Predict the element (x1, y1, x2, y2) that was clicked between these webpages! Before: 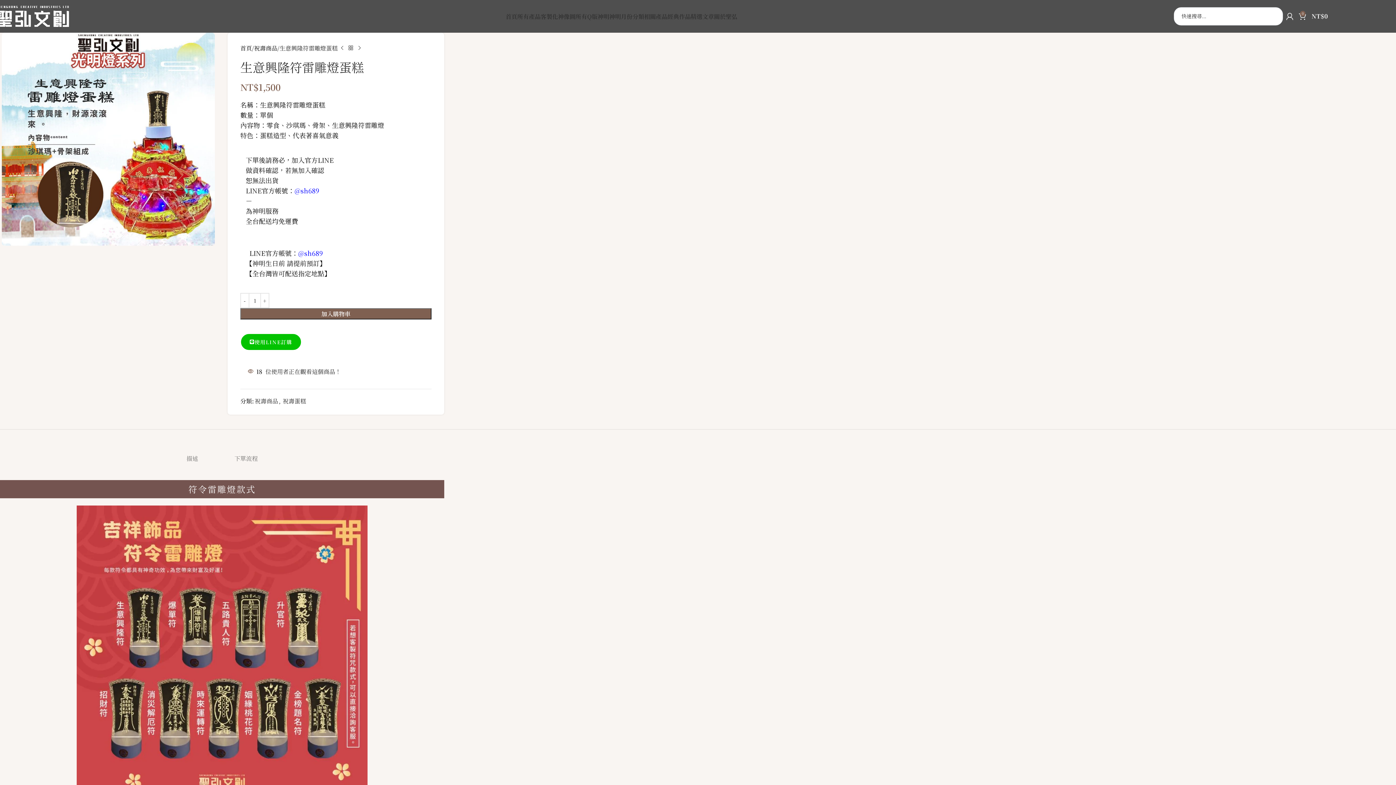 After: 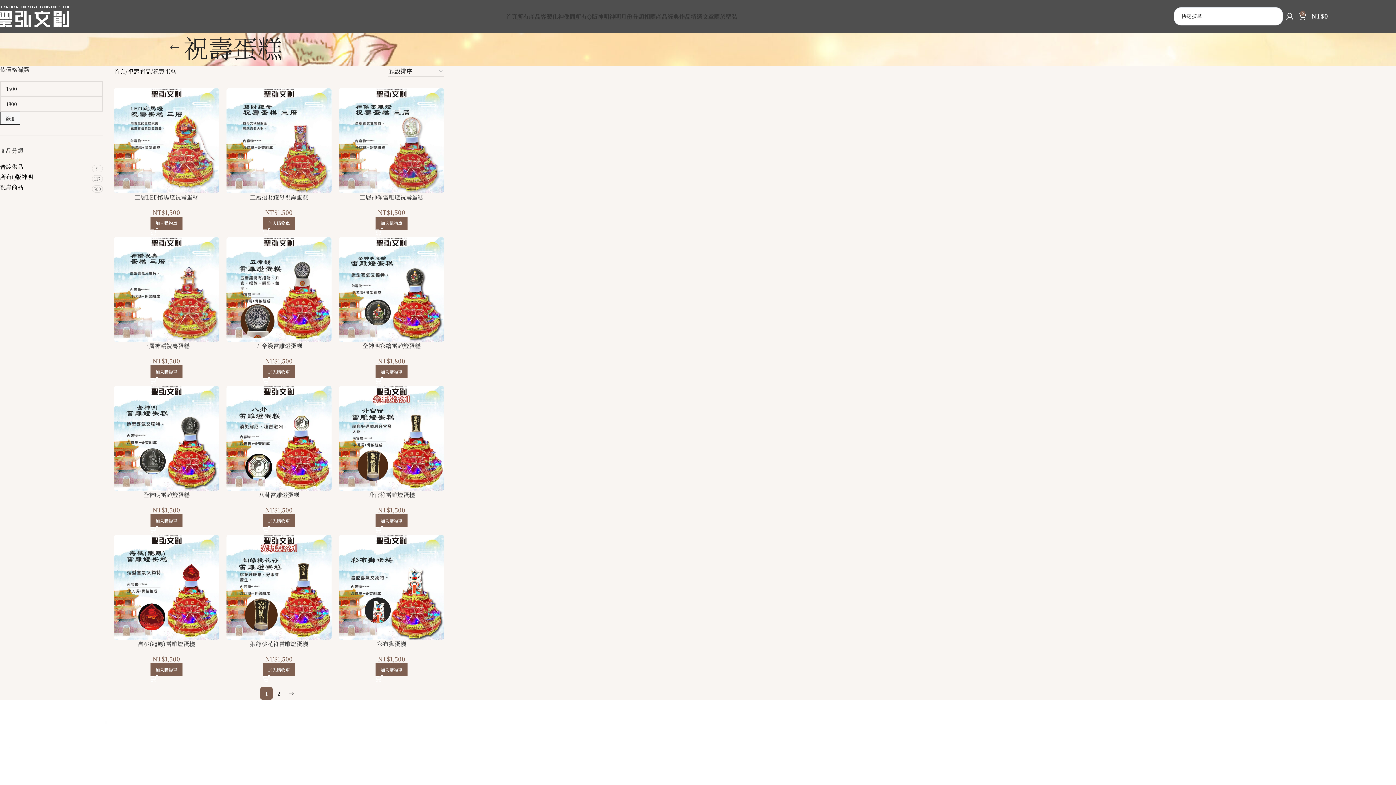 Action: bbox: (282, 397, 306, 405) label: 祝壽蛋糕